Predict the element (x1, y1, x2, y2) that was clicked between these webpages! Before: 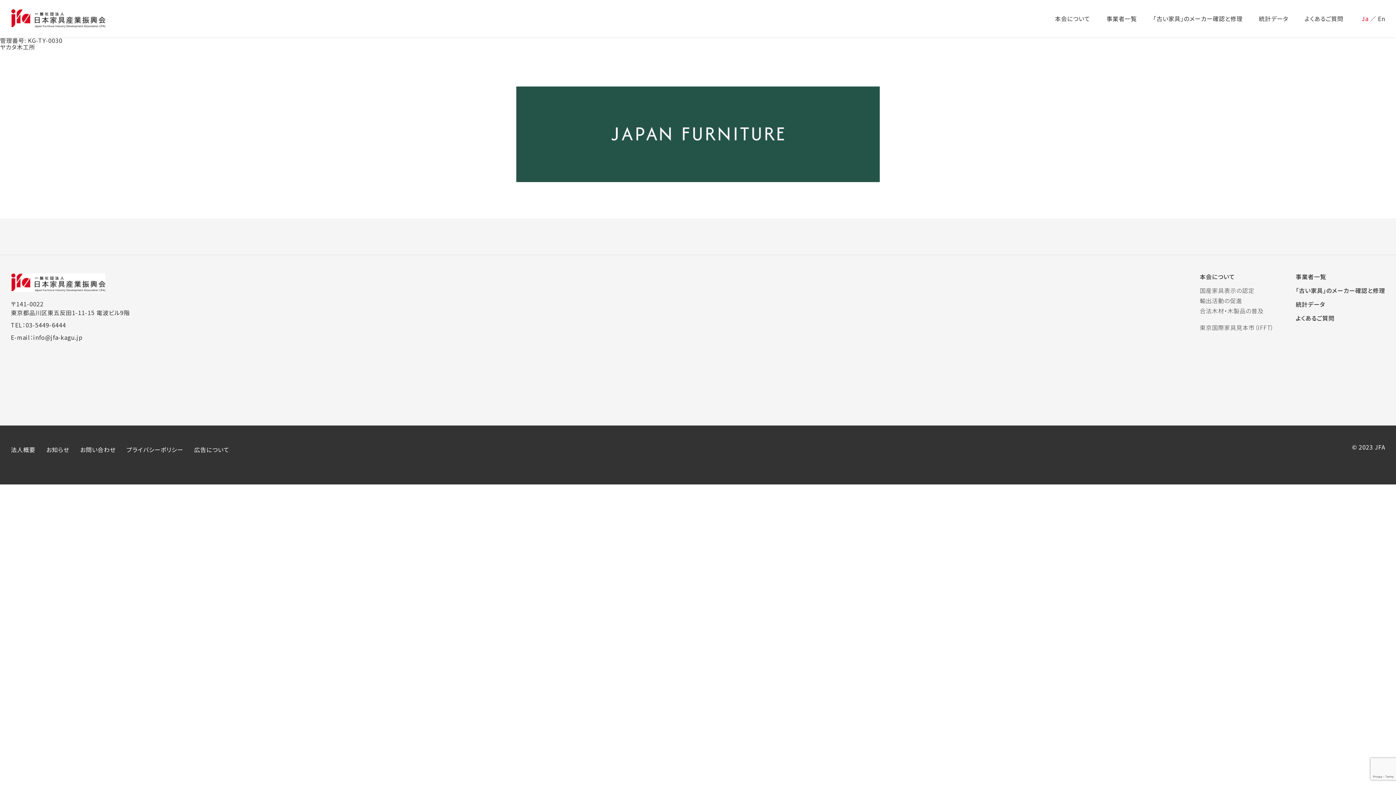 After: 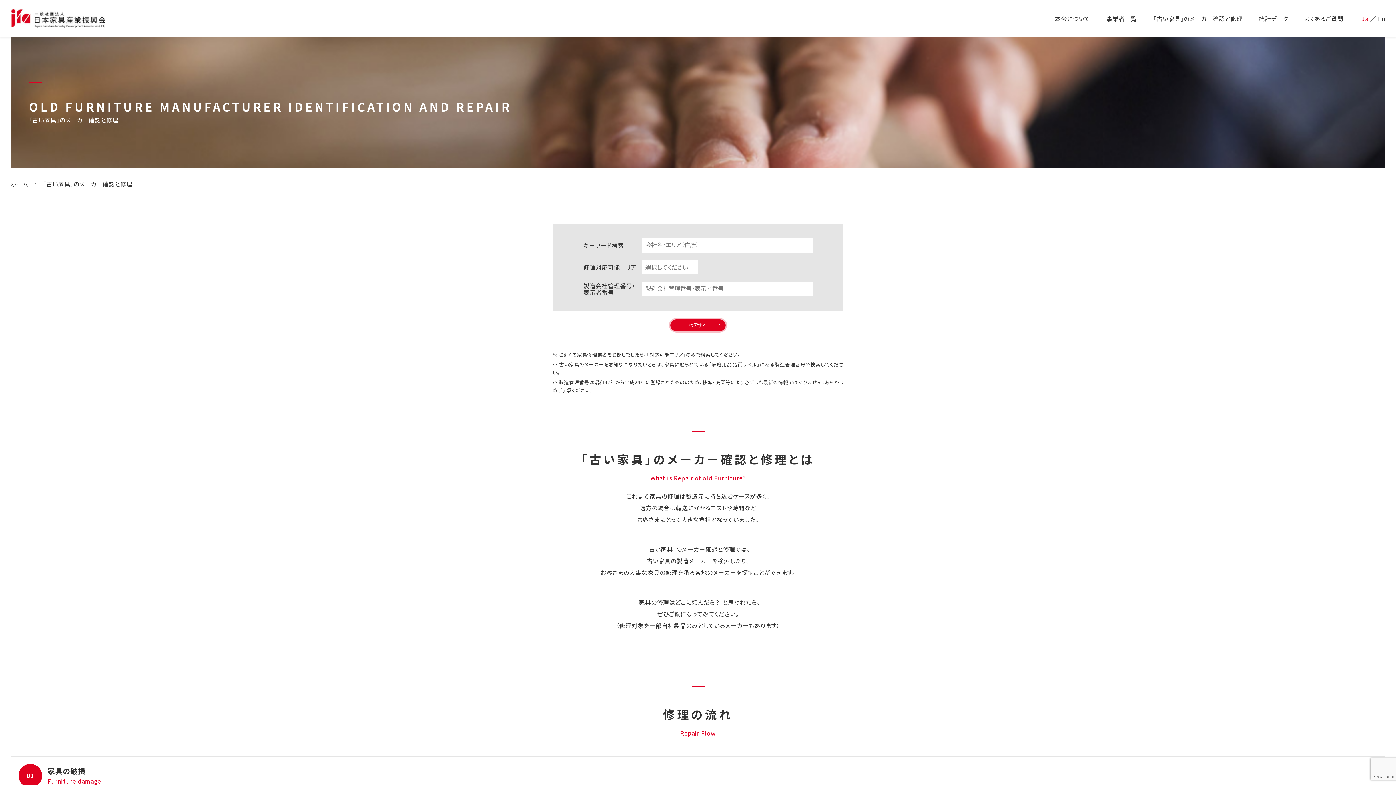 Action: bbox: (1296, 286, 1385, 295) label: 「古い家具」のメーカー確認と修理